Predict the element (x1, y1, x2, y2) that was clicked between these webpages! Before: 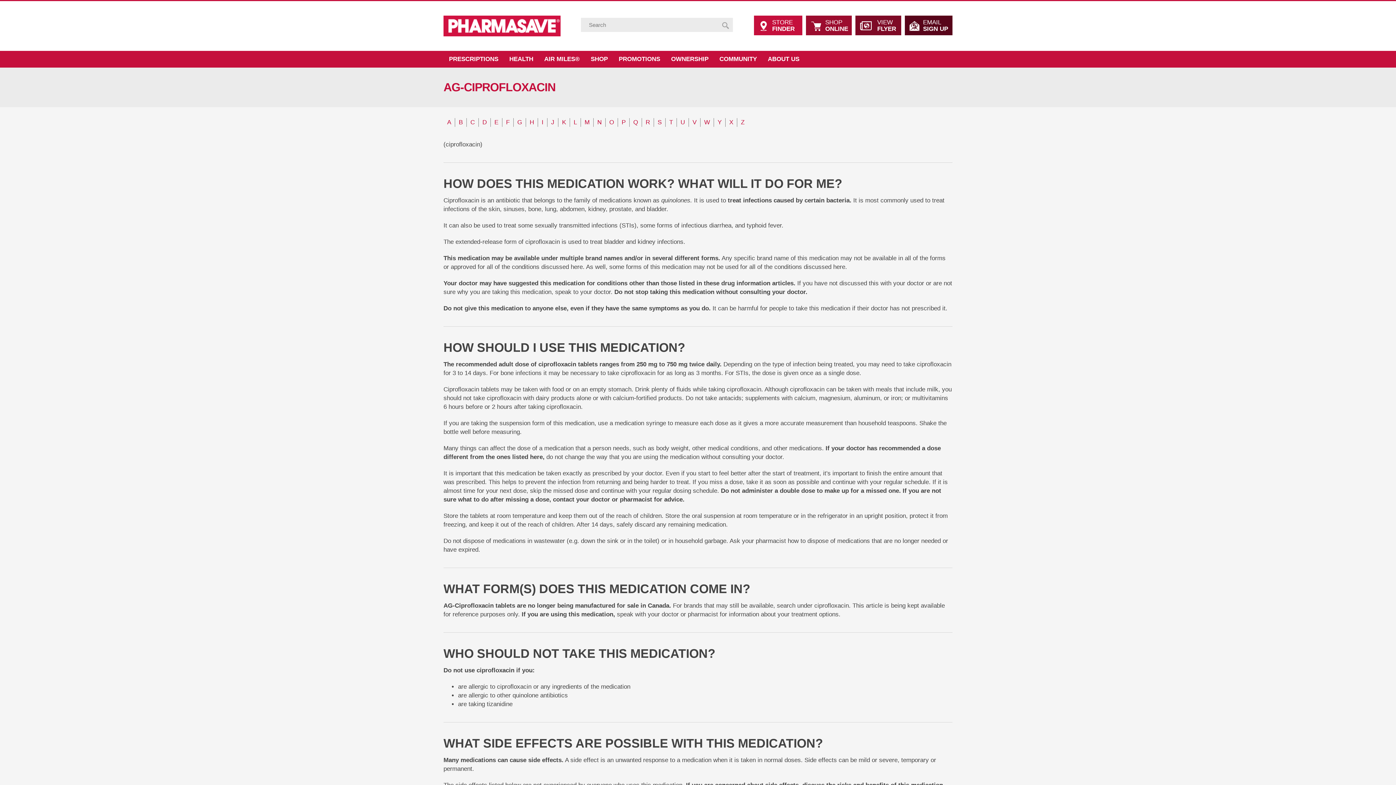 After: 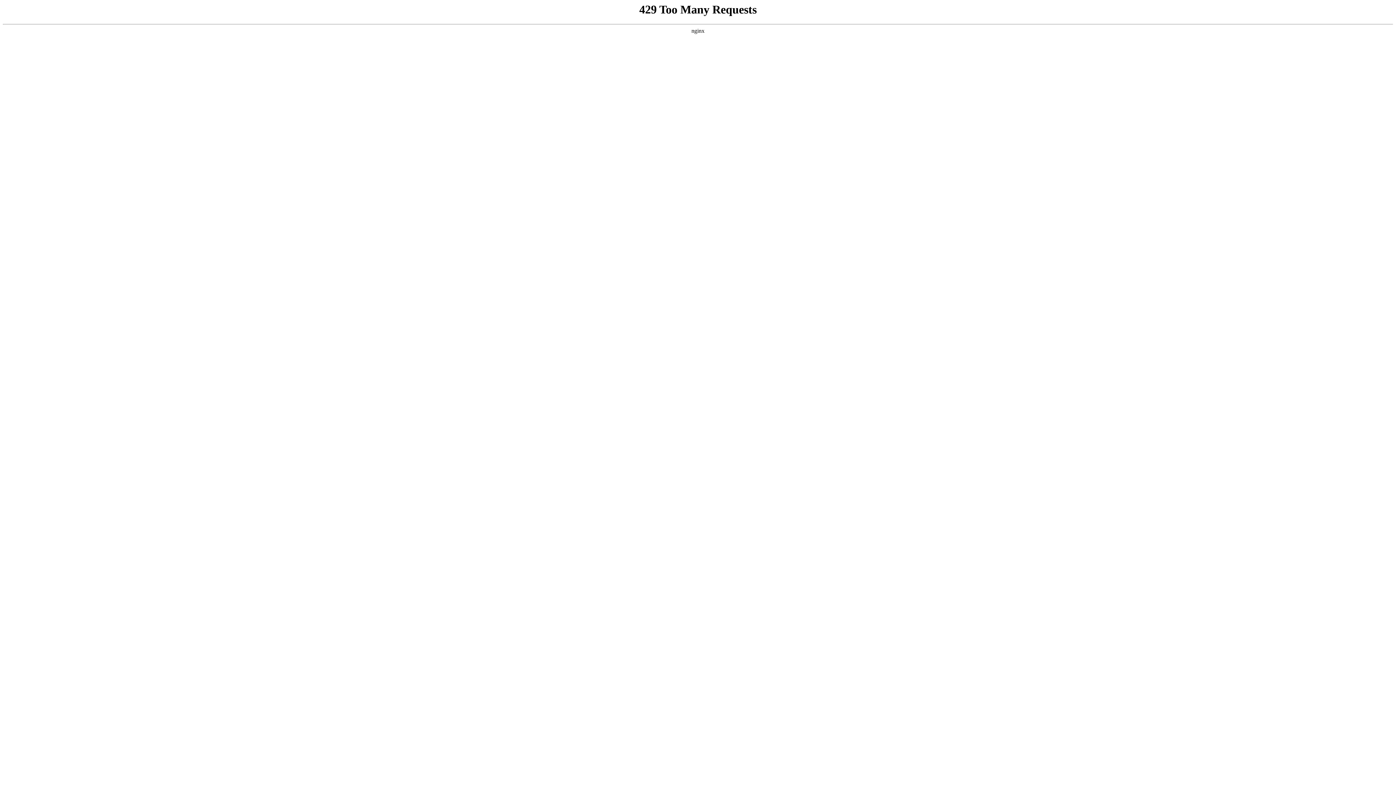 Action: bbox: (597, 118, 601, 125) label: N